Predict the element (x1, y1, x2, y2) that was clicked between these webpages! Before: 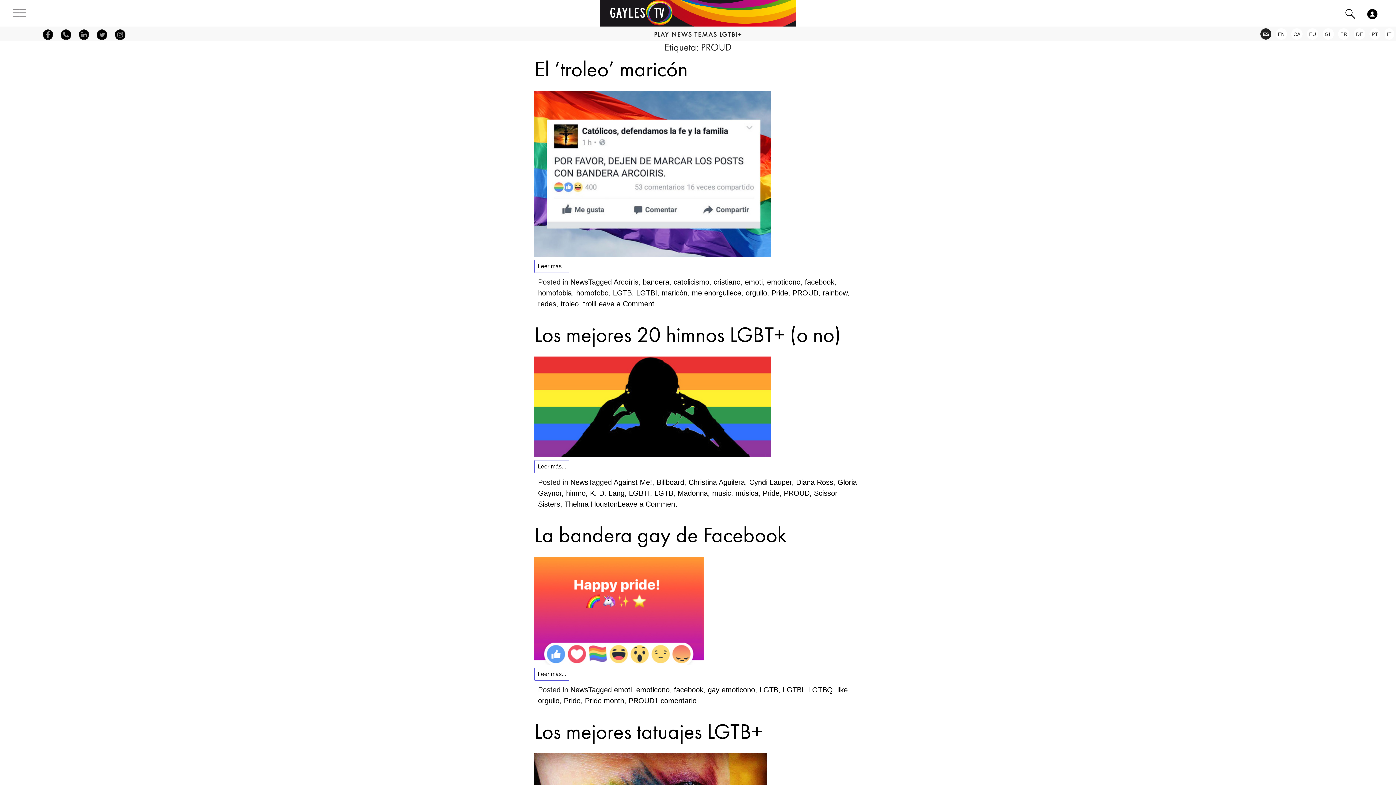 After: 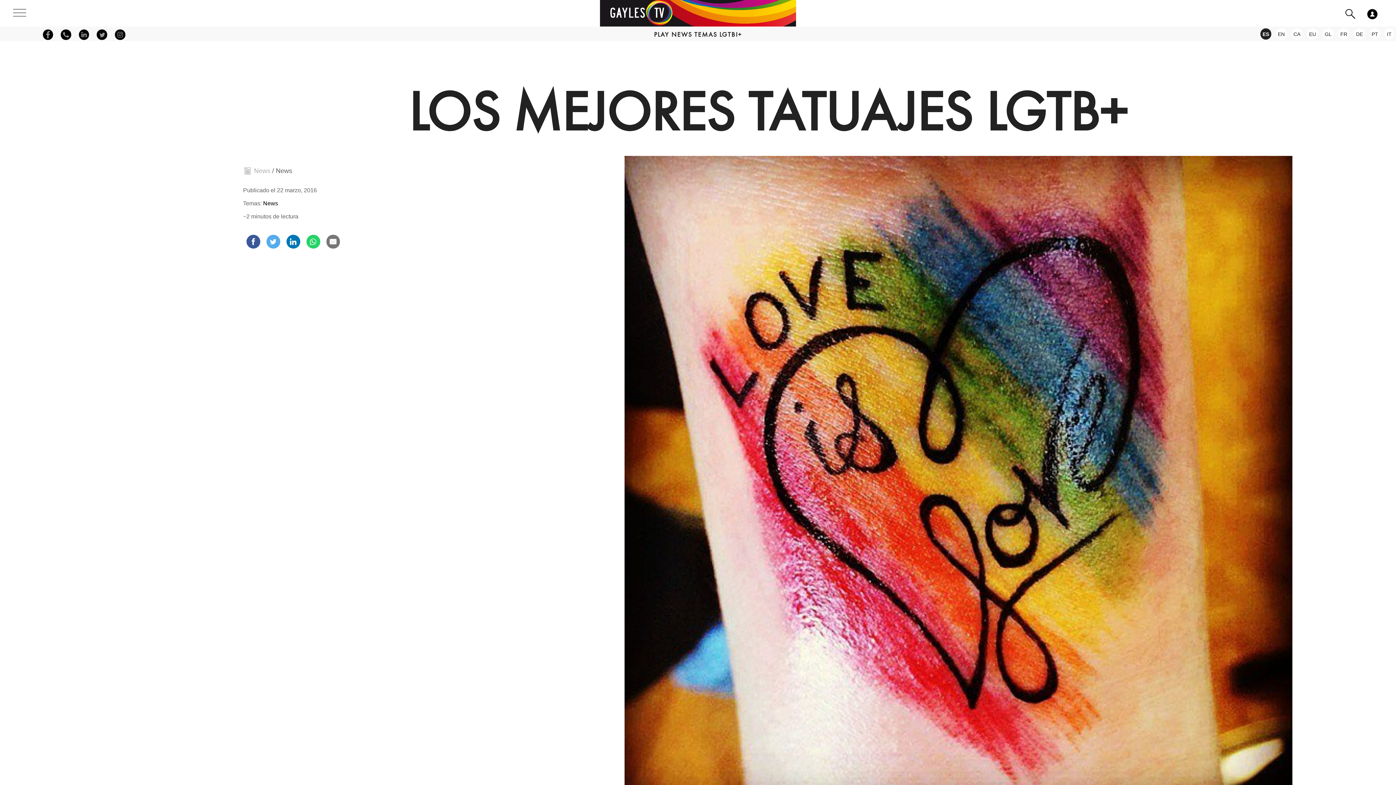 Action: bbox: (534, 717, 762, 745) label: Los mejores tatuajes LGTB+